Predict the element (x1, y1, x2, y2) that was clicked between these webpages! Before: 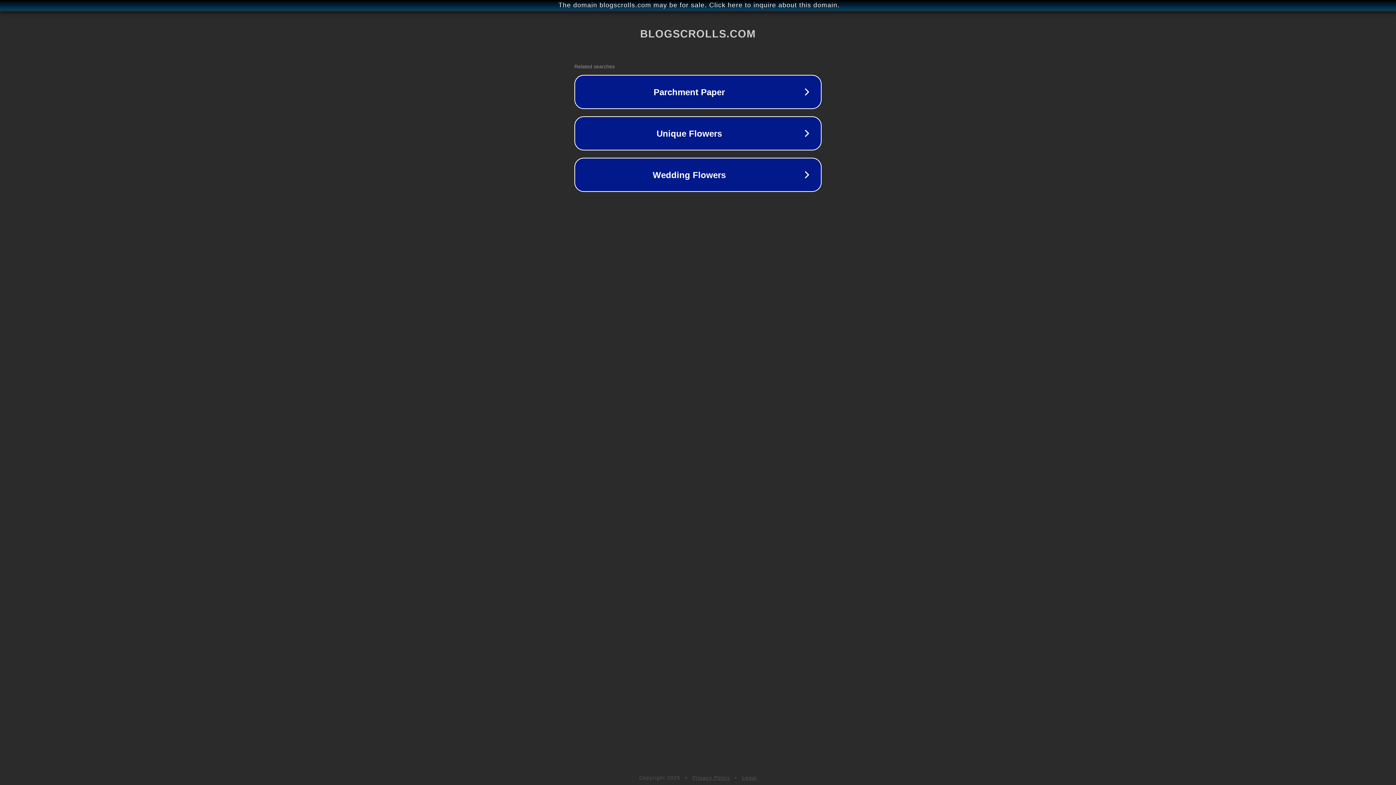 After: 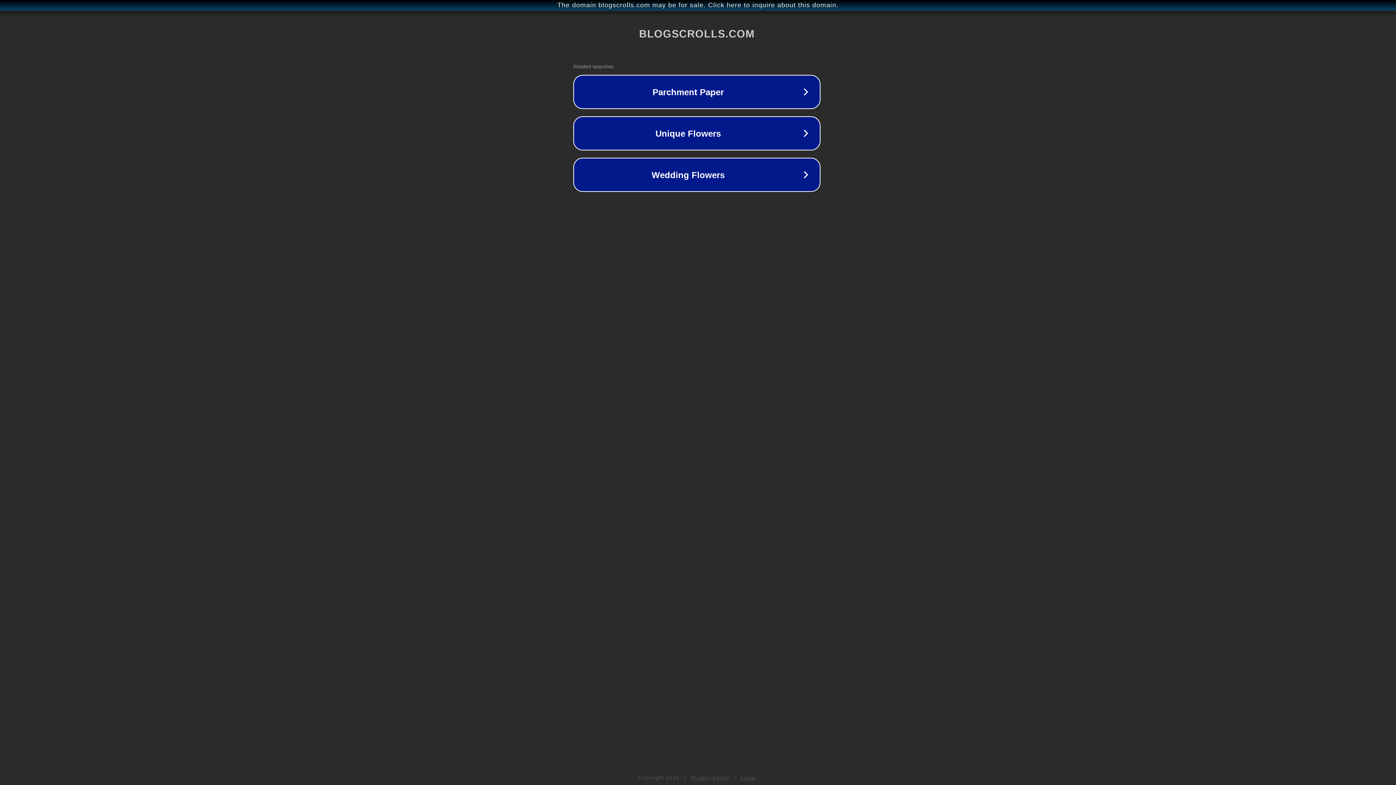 Action: label: The domain blogscrolls.com may be for sale. Click here to inquire about this domain. bbox: (1, 1, 1397, 9)